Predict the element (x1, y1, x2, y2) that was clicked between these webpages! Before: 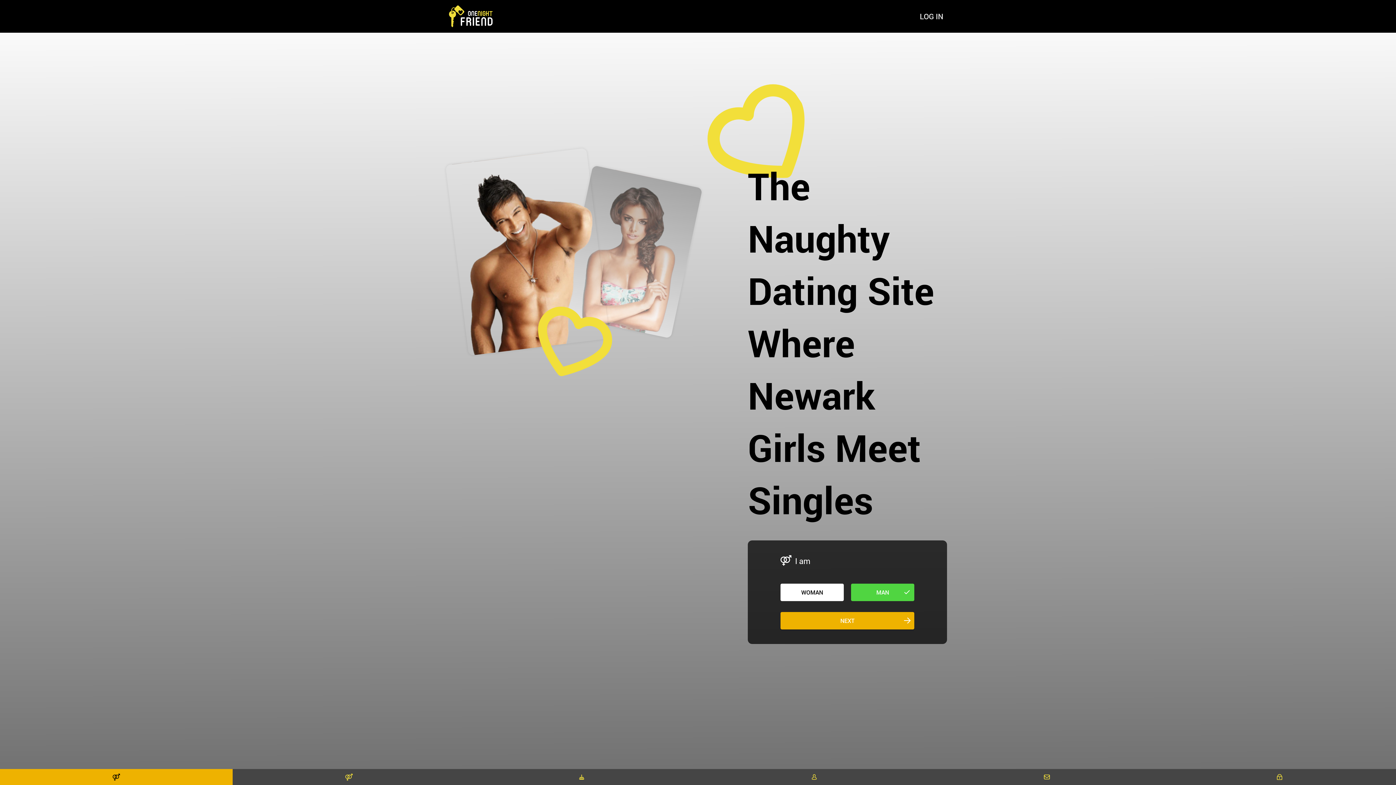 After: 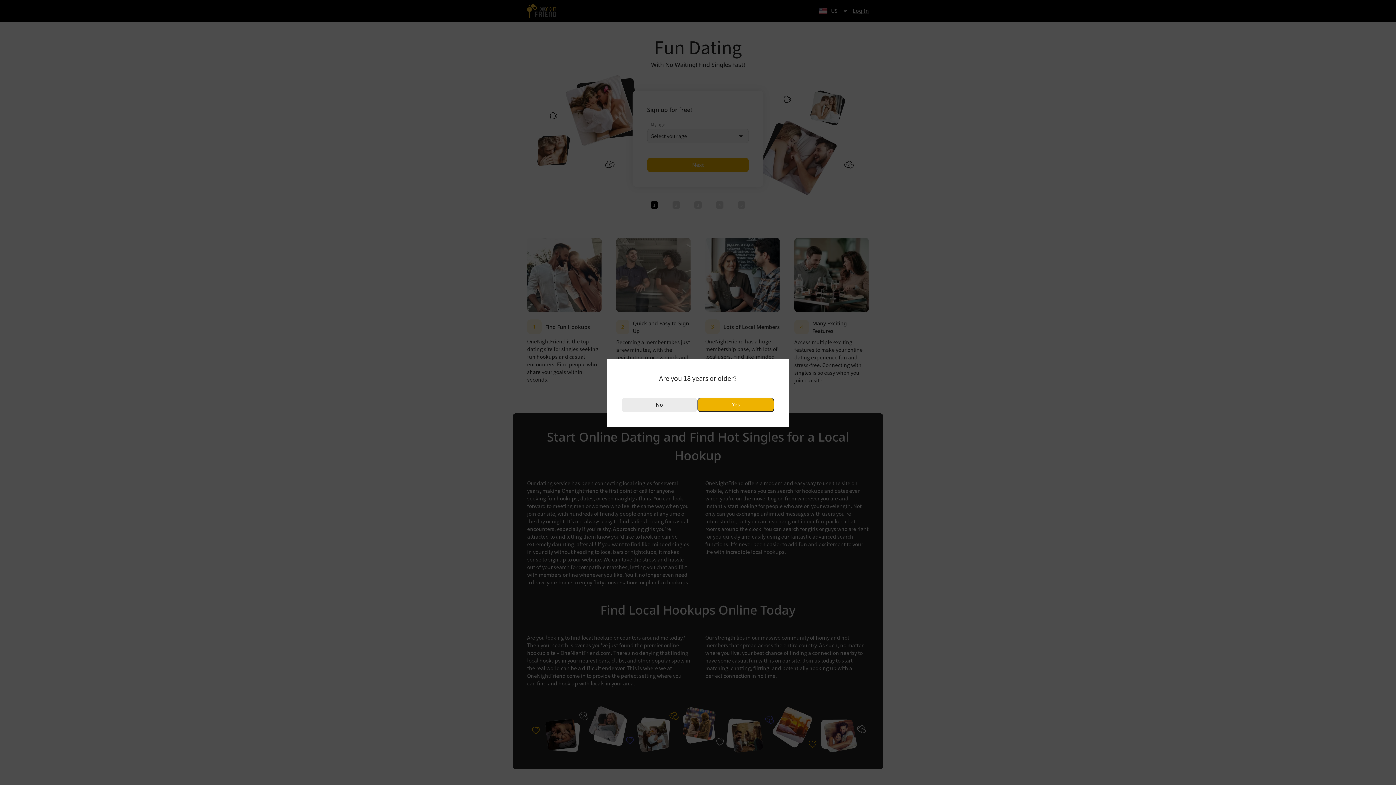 Action: bbox: (449, 5, 492, 27)